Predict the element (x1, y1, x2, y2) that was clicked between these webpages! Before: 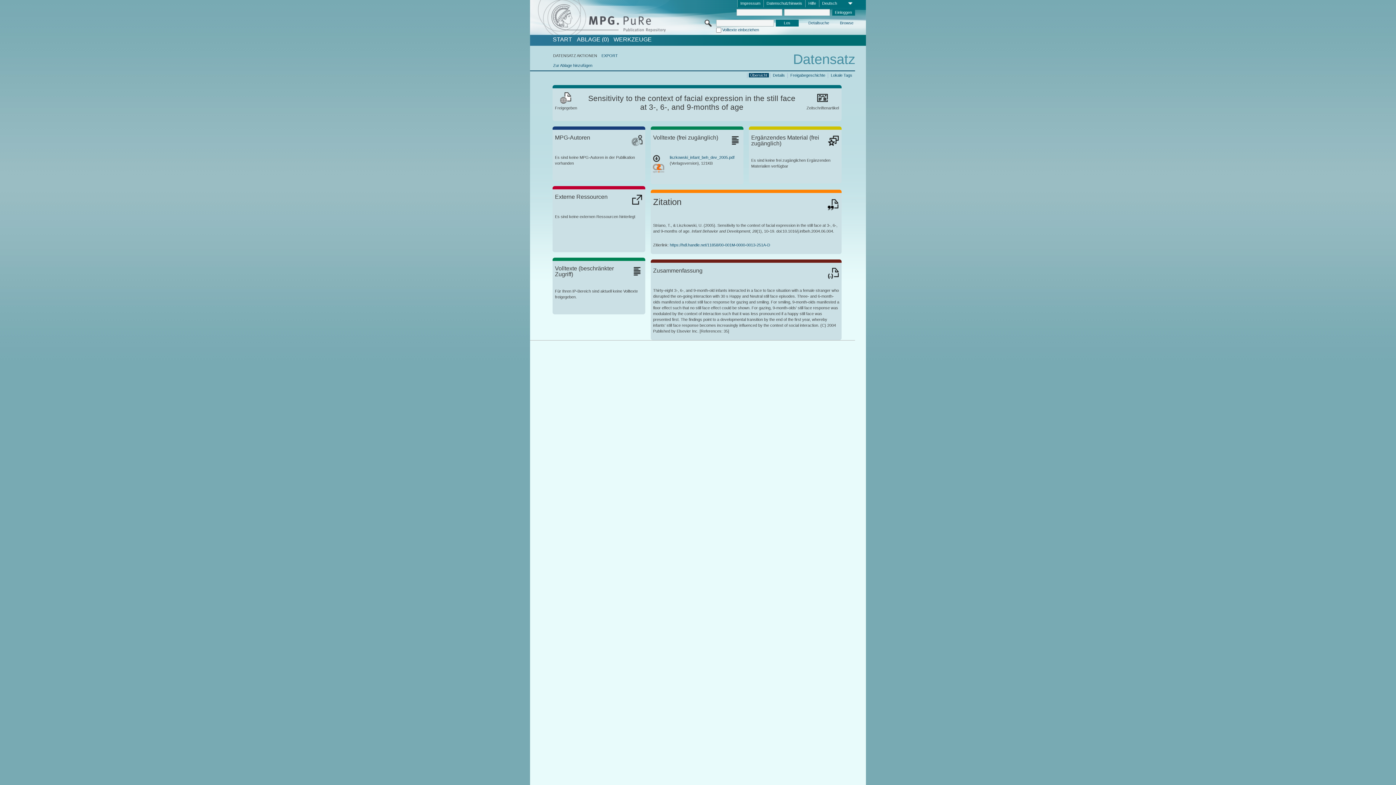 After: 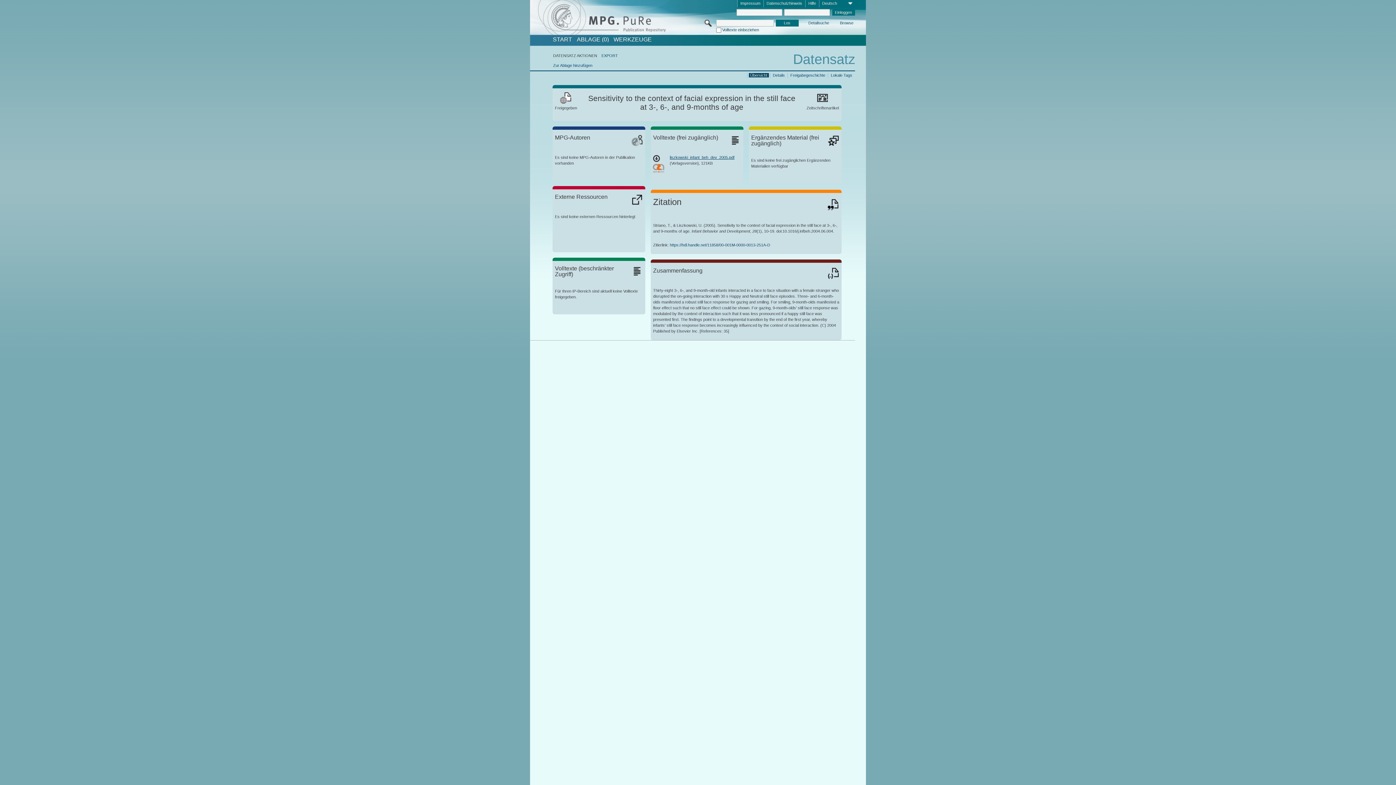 Action: bbox: (669, 155, 734, 159) label: liszkowski_infant_beh_dev_2005.pdf